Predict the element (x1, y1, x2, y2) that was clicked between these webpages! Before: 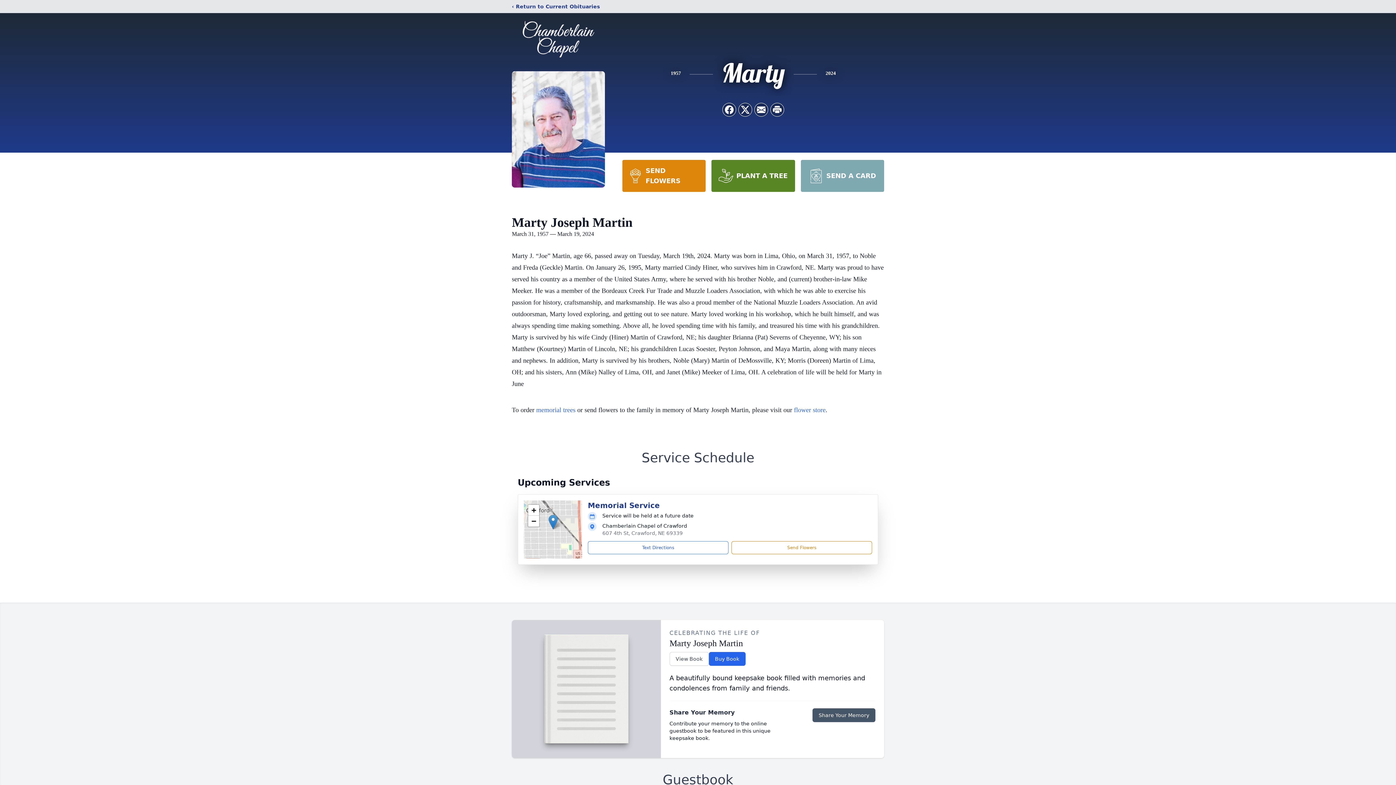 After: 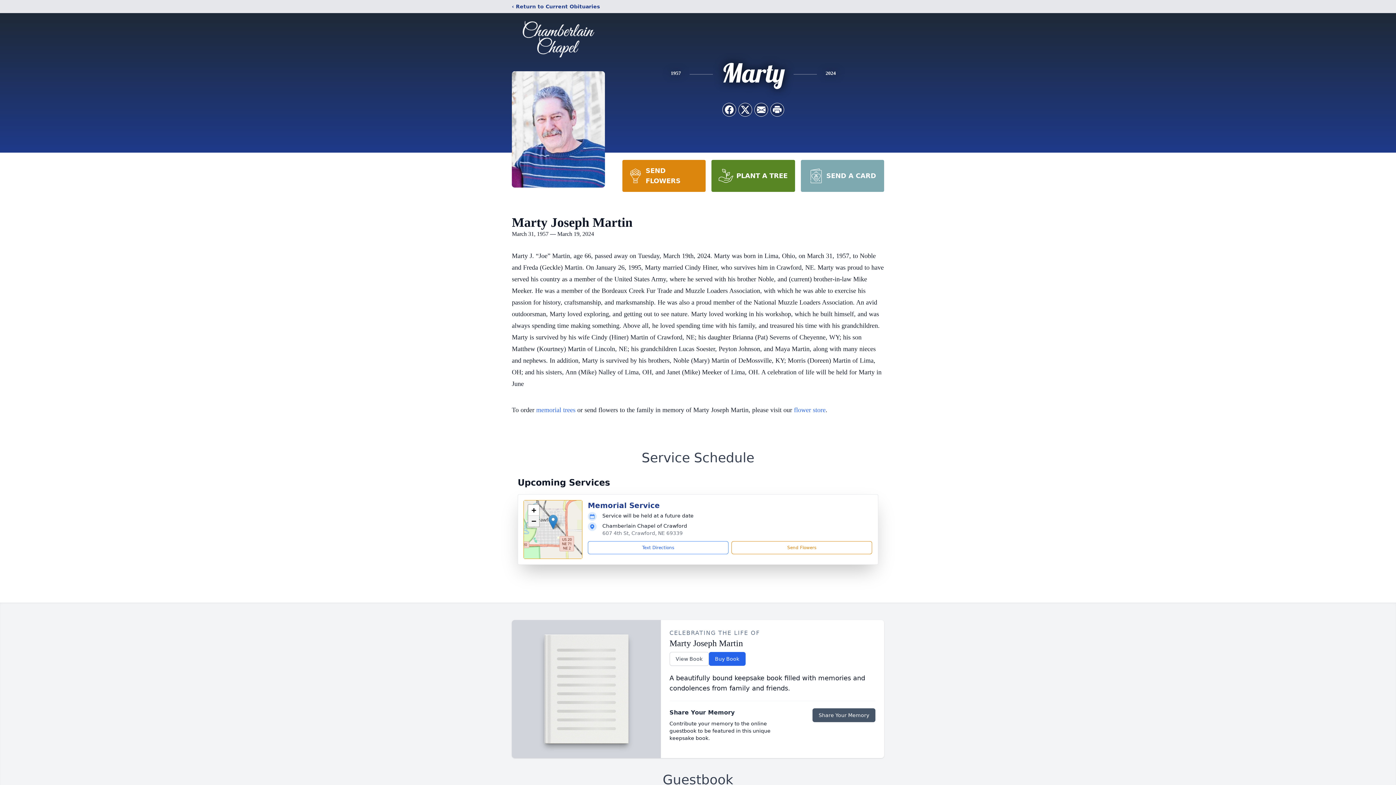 Action: bbox: (528, 516, 539, 526) label: Zoom out